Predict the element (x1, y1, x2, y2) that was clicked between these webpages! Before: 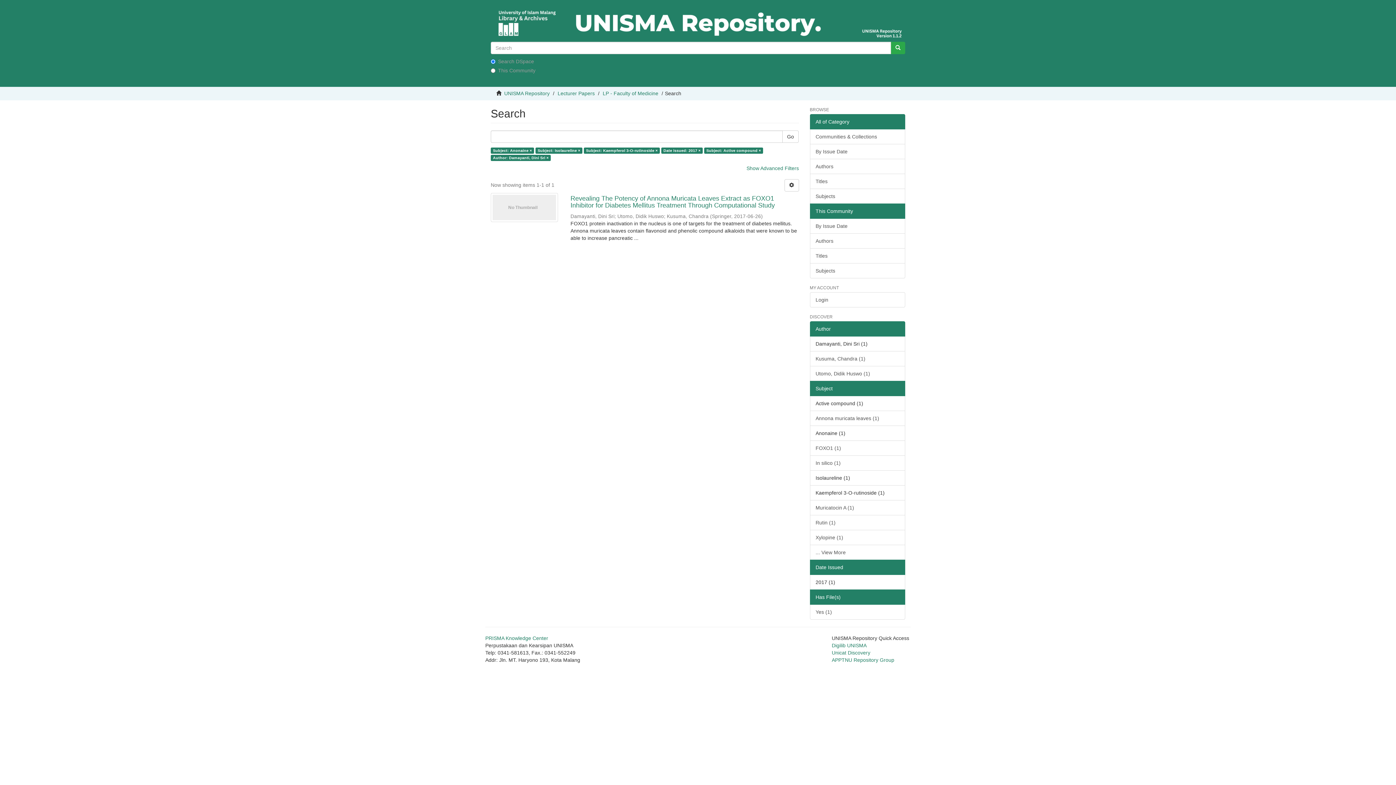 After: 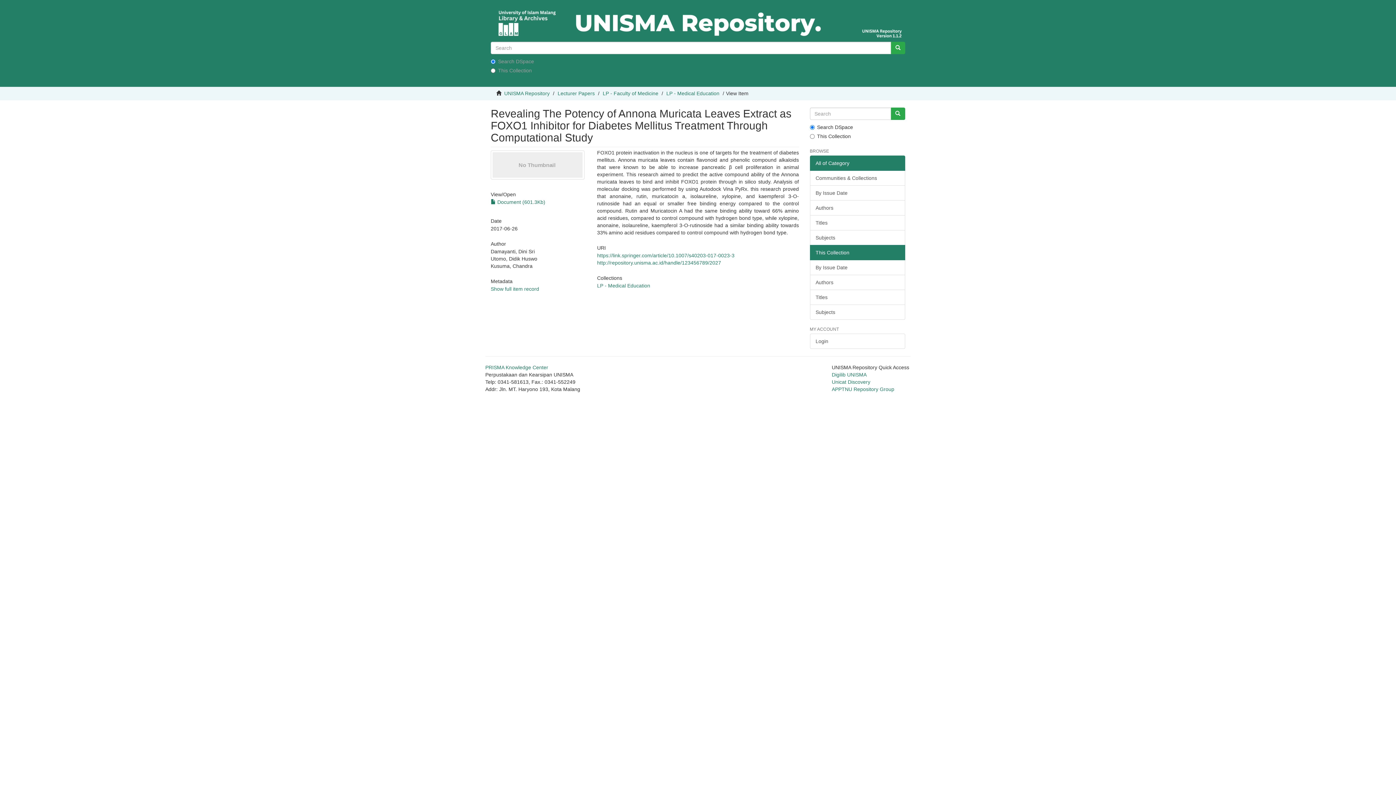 Action: bbox: (490, 192, 558, 222)